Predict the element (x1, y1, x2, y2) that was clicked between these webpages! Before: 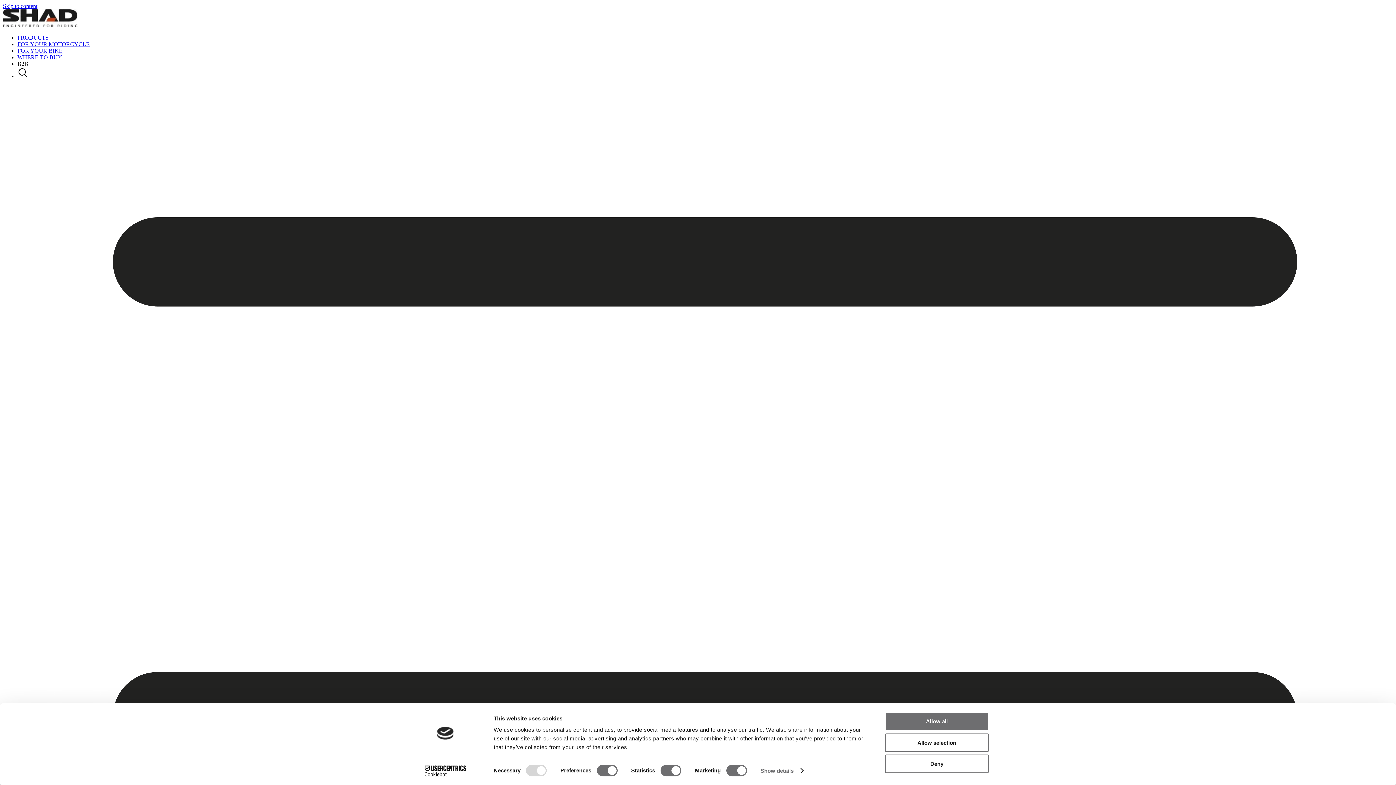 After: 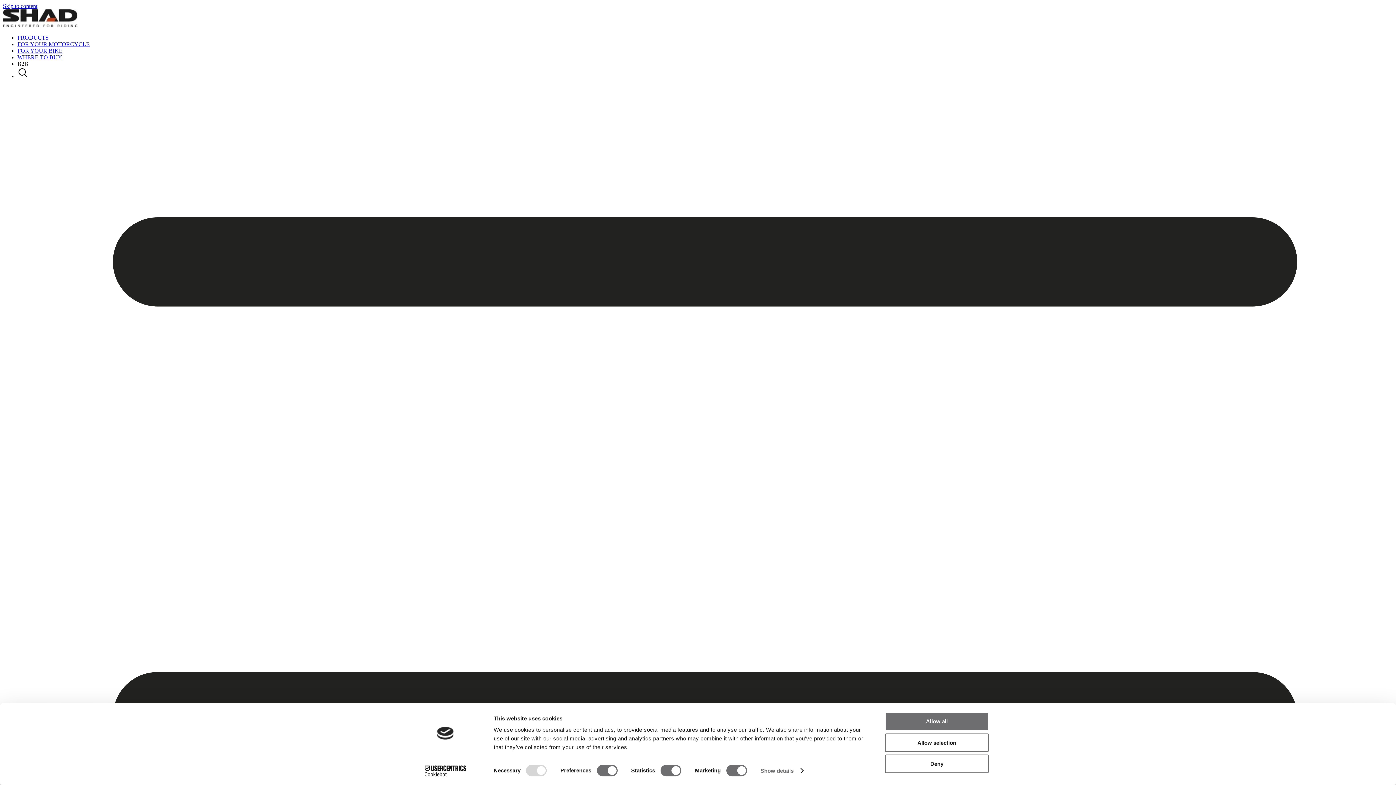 Action: bbox: (2, 22, 77, 28)